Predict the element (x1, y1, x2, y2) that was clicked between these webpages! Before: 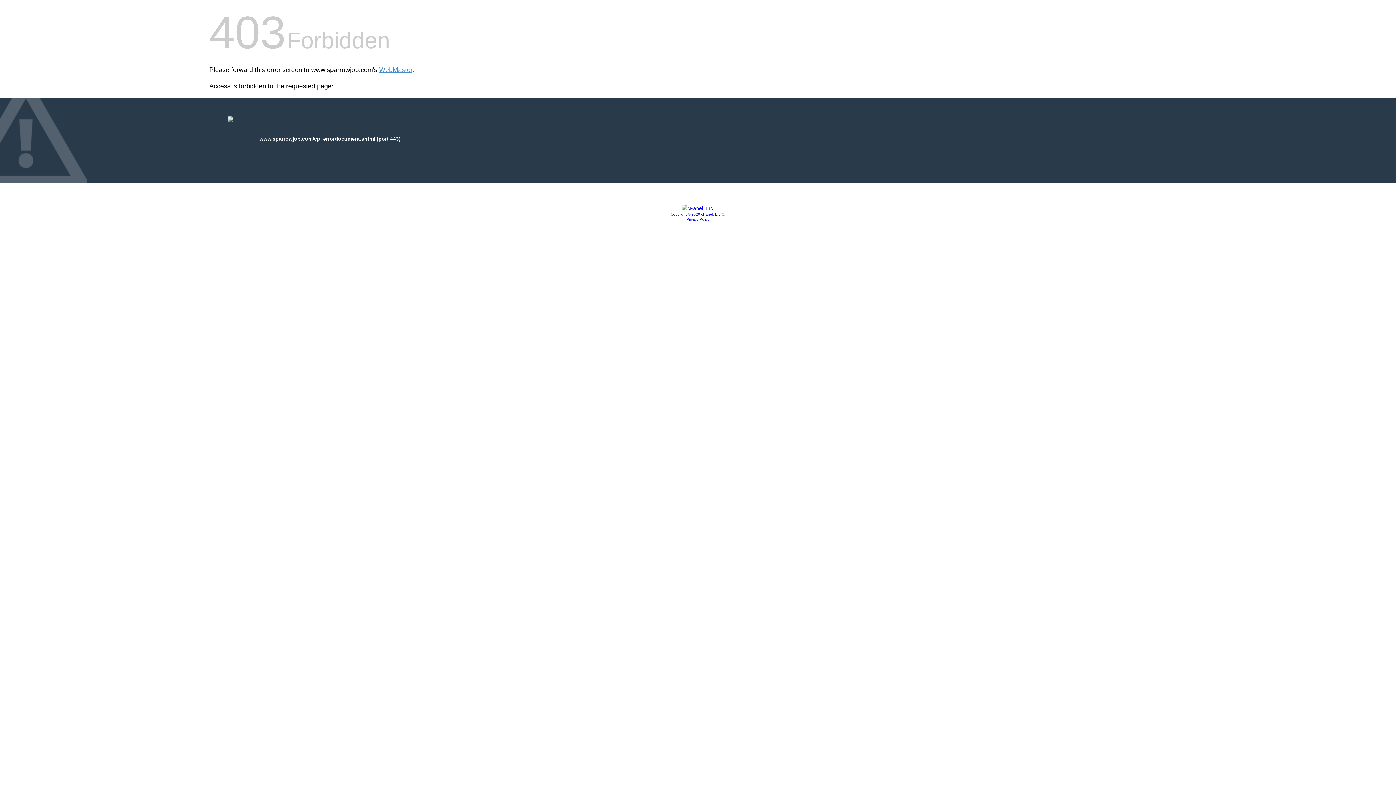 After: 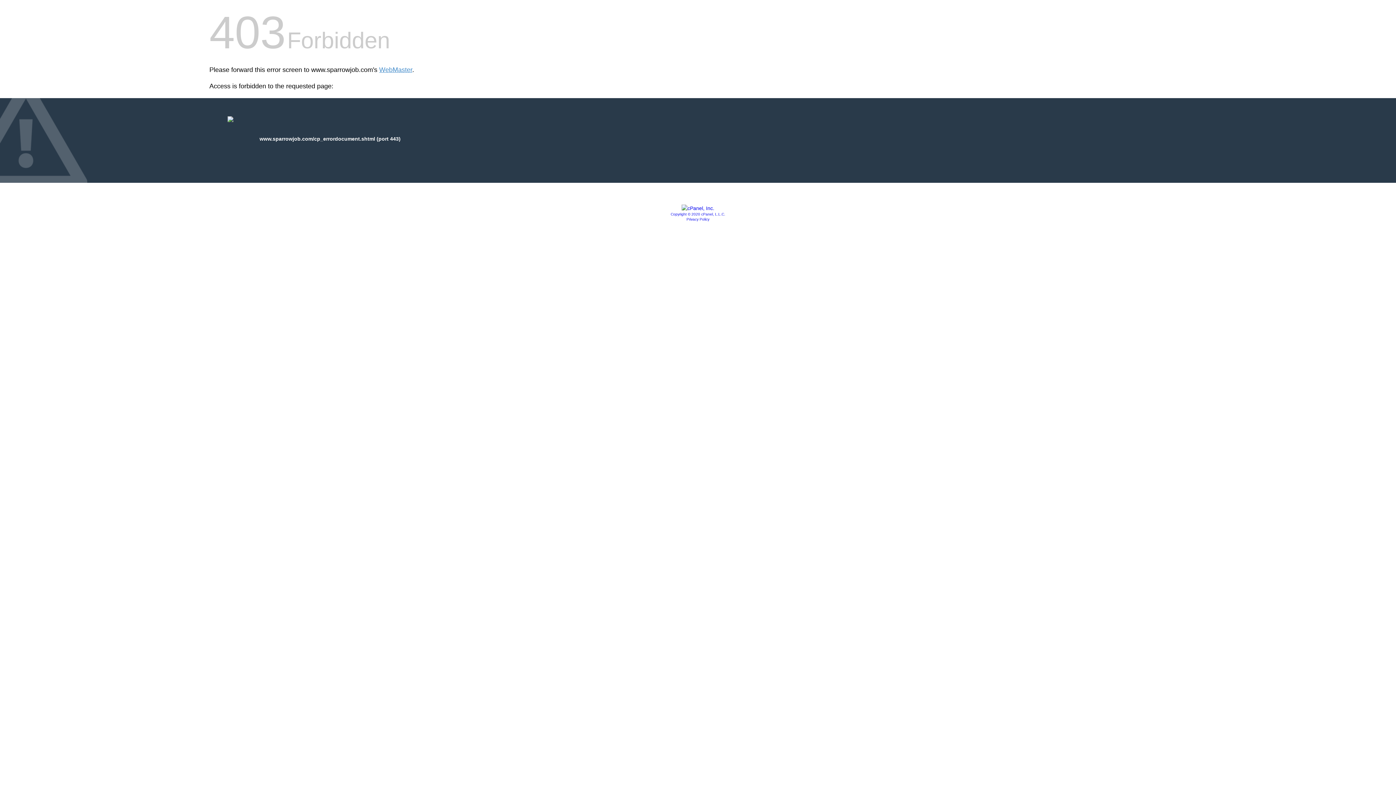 Action: label: Copyright © 2020 cPanel, L.L.C. bbox: (670, 212, 725, 216)